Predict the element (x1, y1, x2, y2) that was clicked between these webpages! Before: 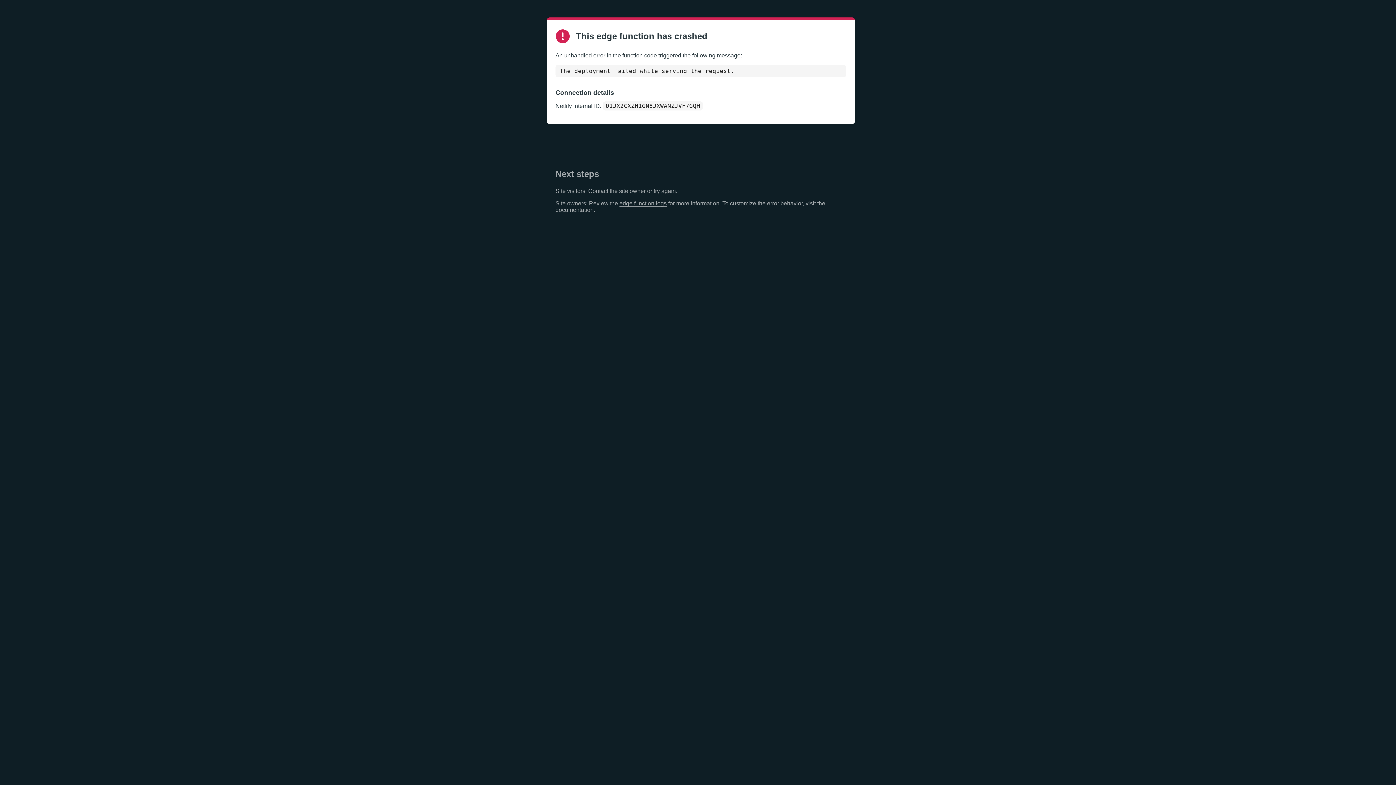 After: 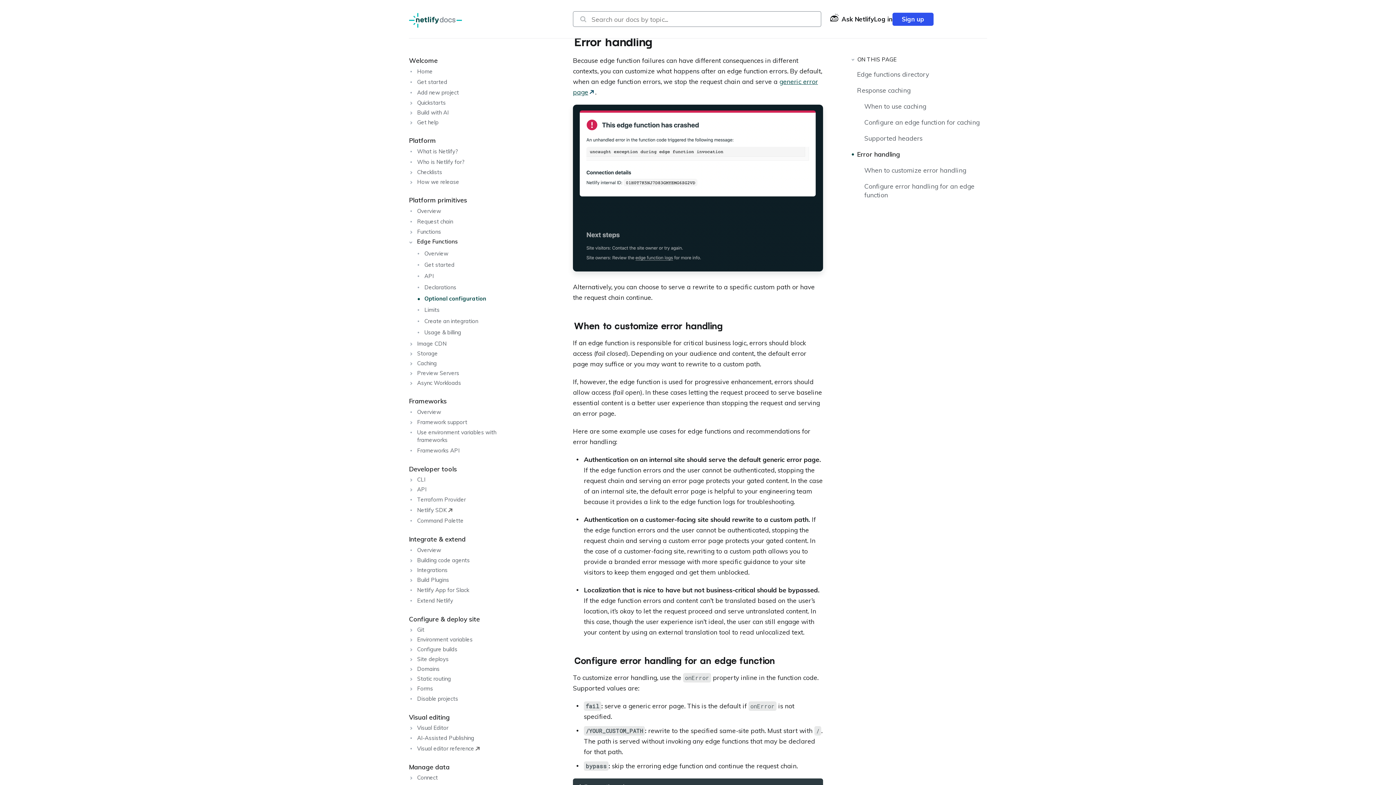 Action: label: documentation bbox: (555, 206, 593, 213)